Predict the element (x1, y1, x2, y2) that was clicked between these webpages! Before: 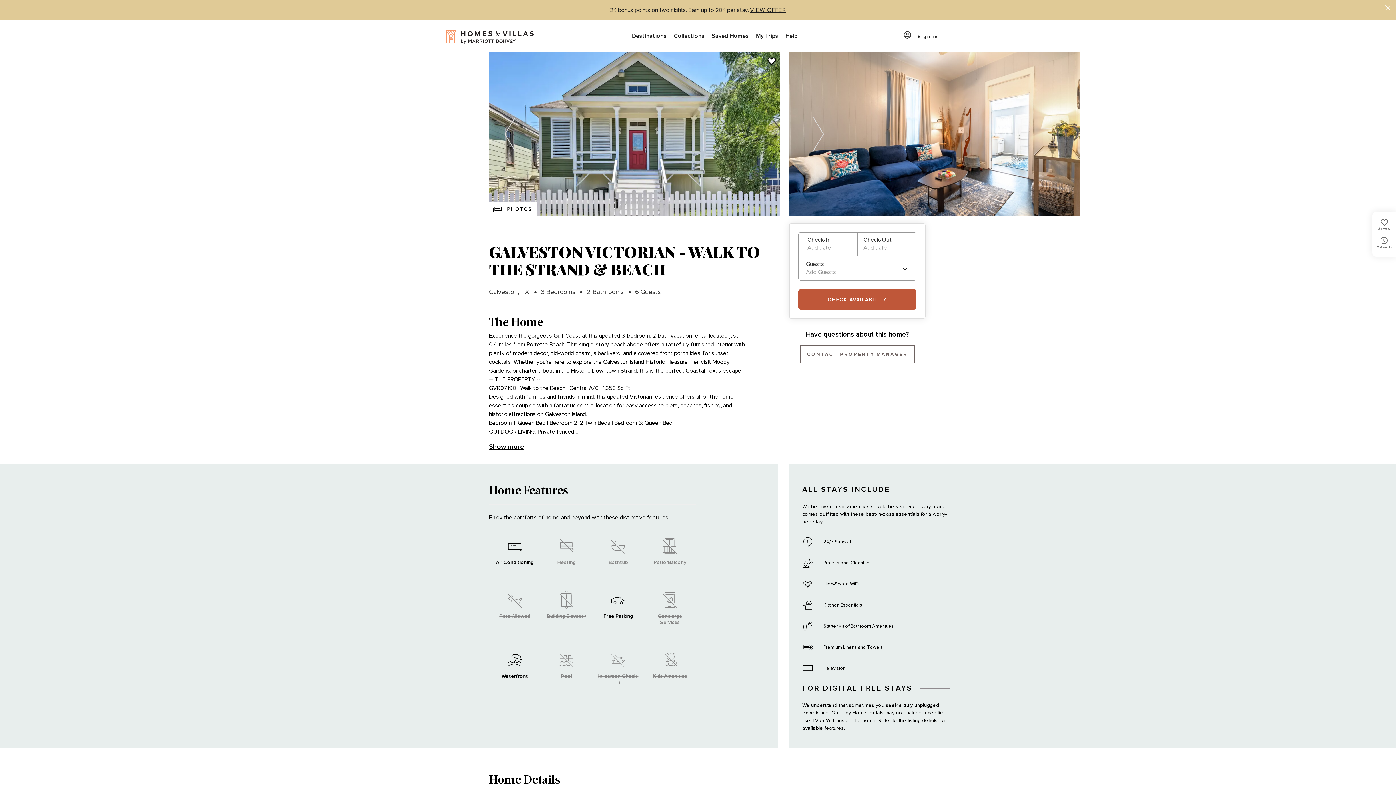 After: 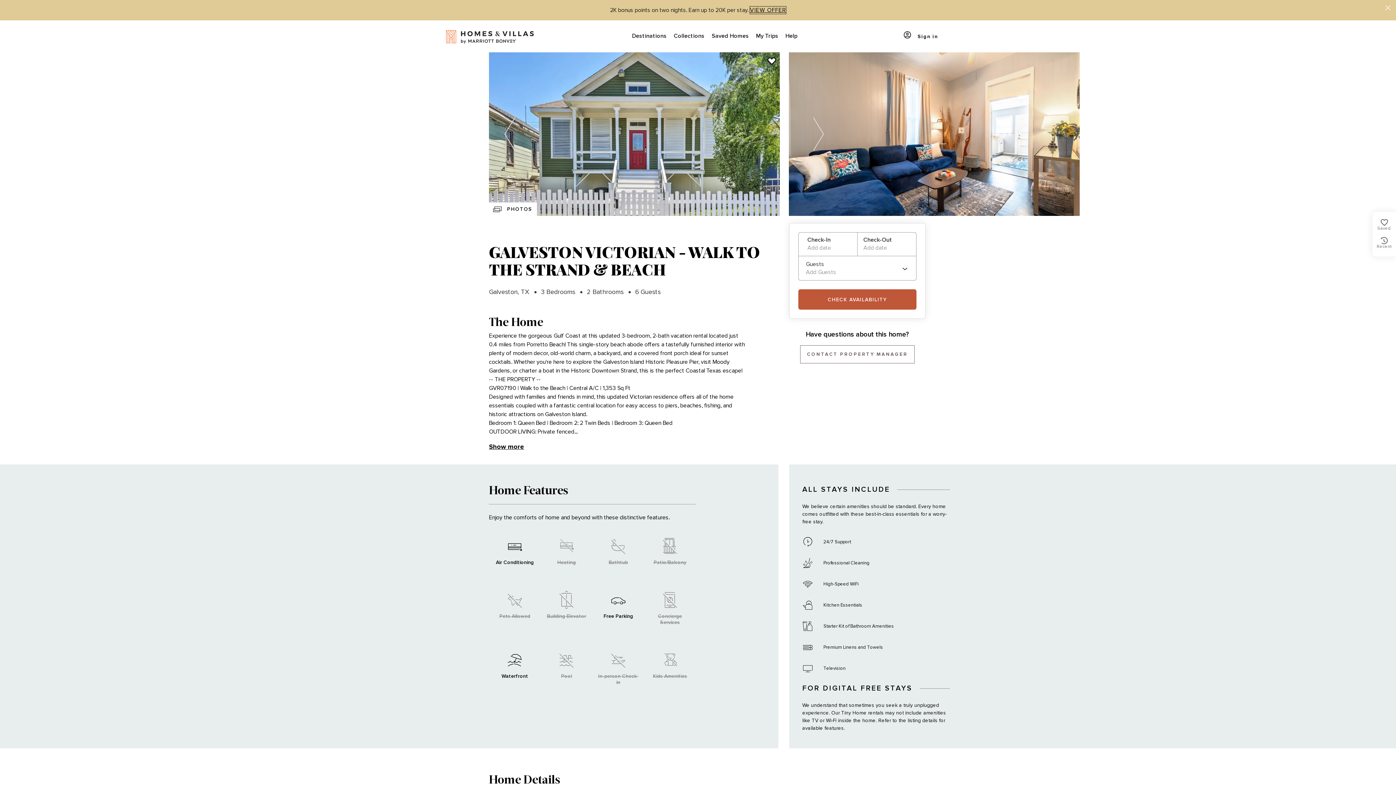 Action: bbox: (750, 6, 786, 13) label: VIEW OFFER